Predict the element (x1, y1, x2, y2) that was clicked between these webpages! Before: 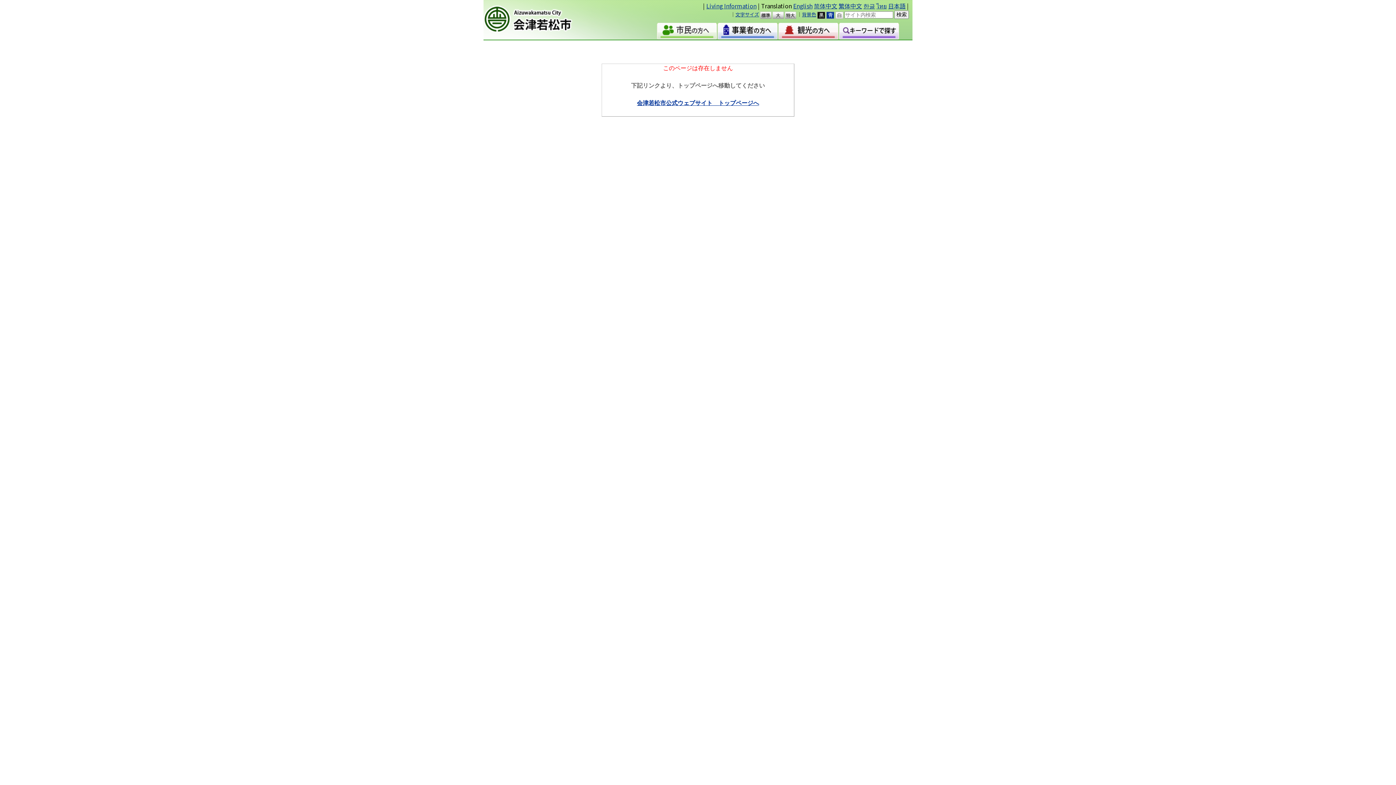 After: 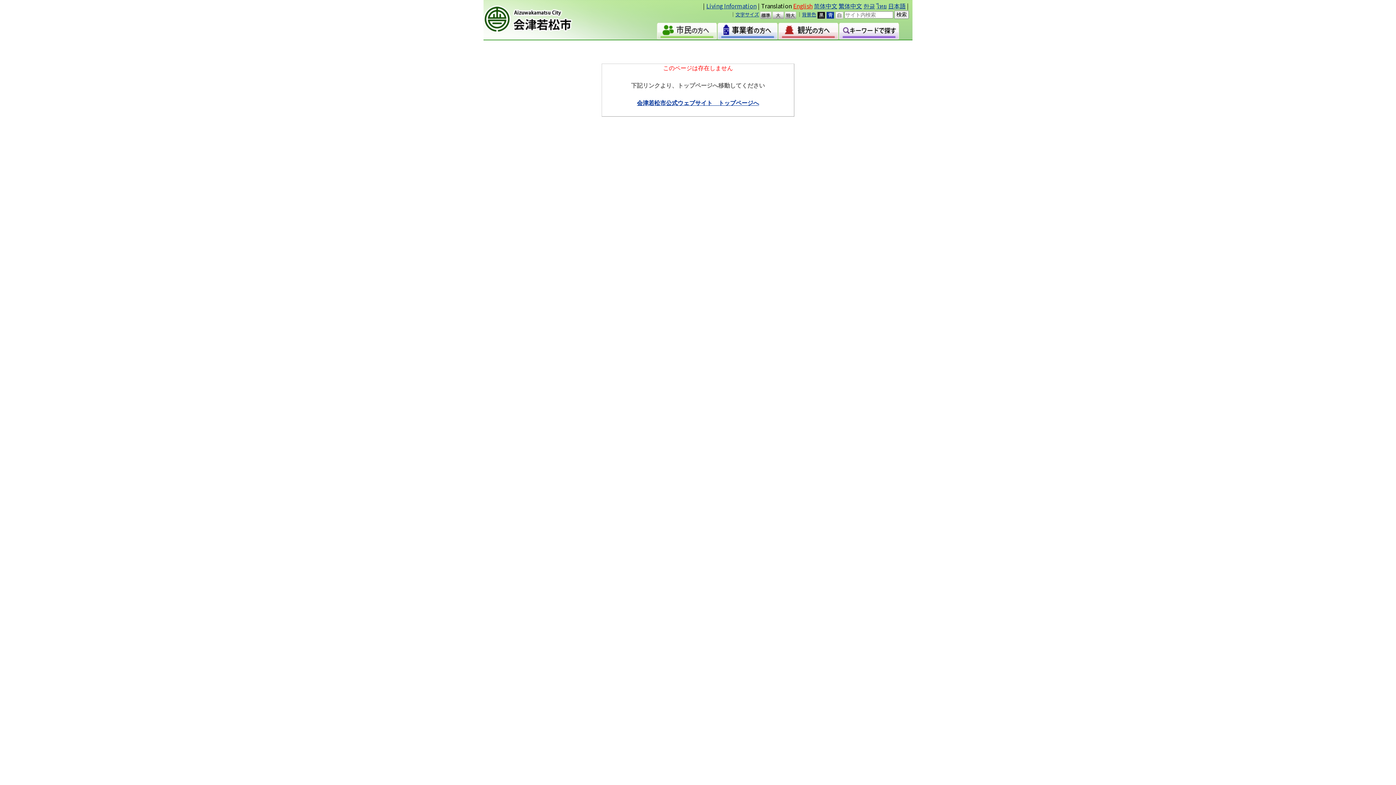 Action: label: English bbox: (793, 1, 812, 10)